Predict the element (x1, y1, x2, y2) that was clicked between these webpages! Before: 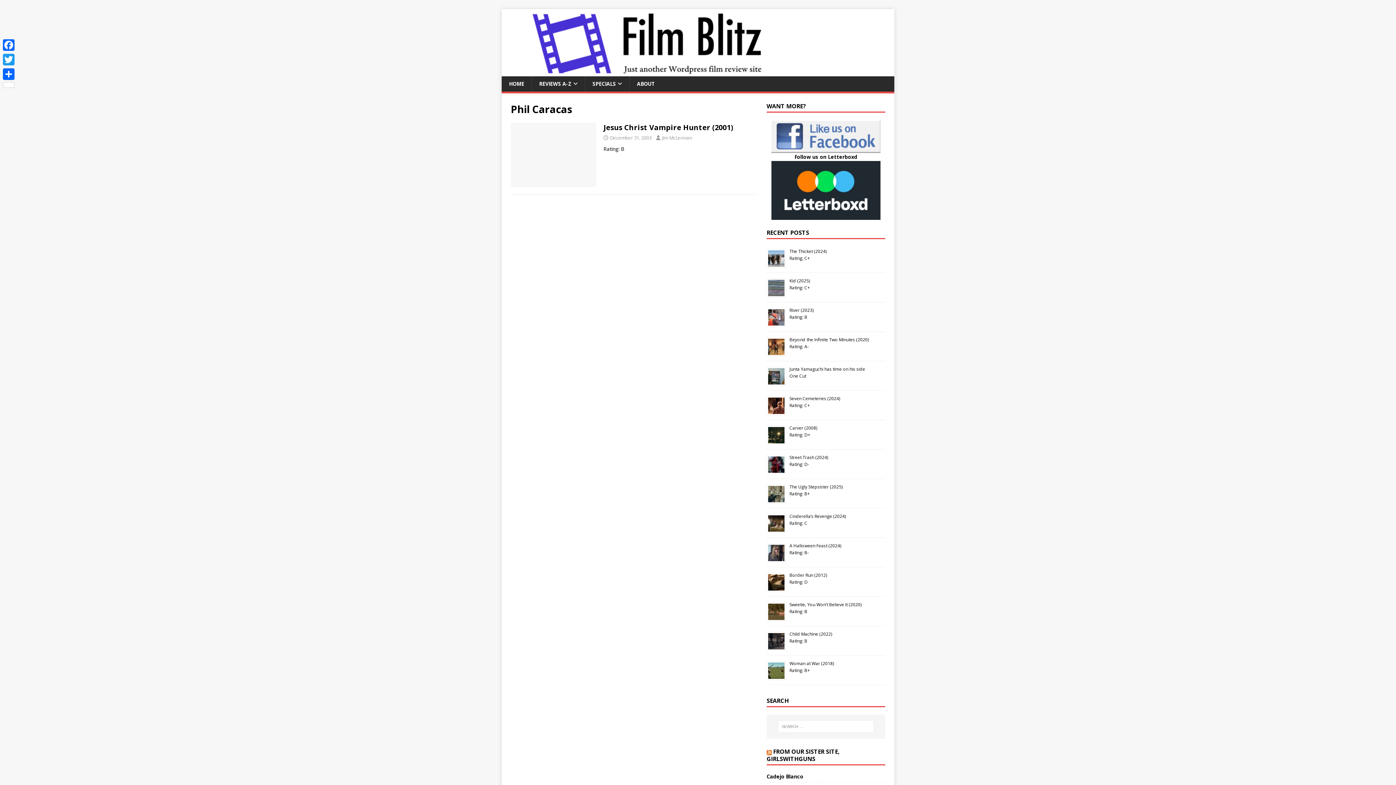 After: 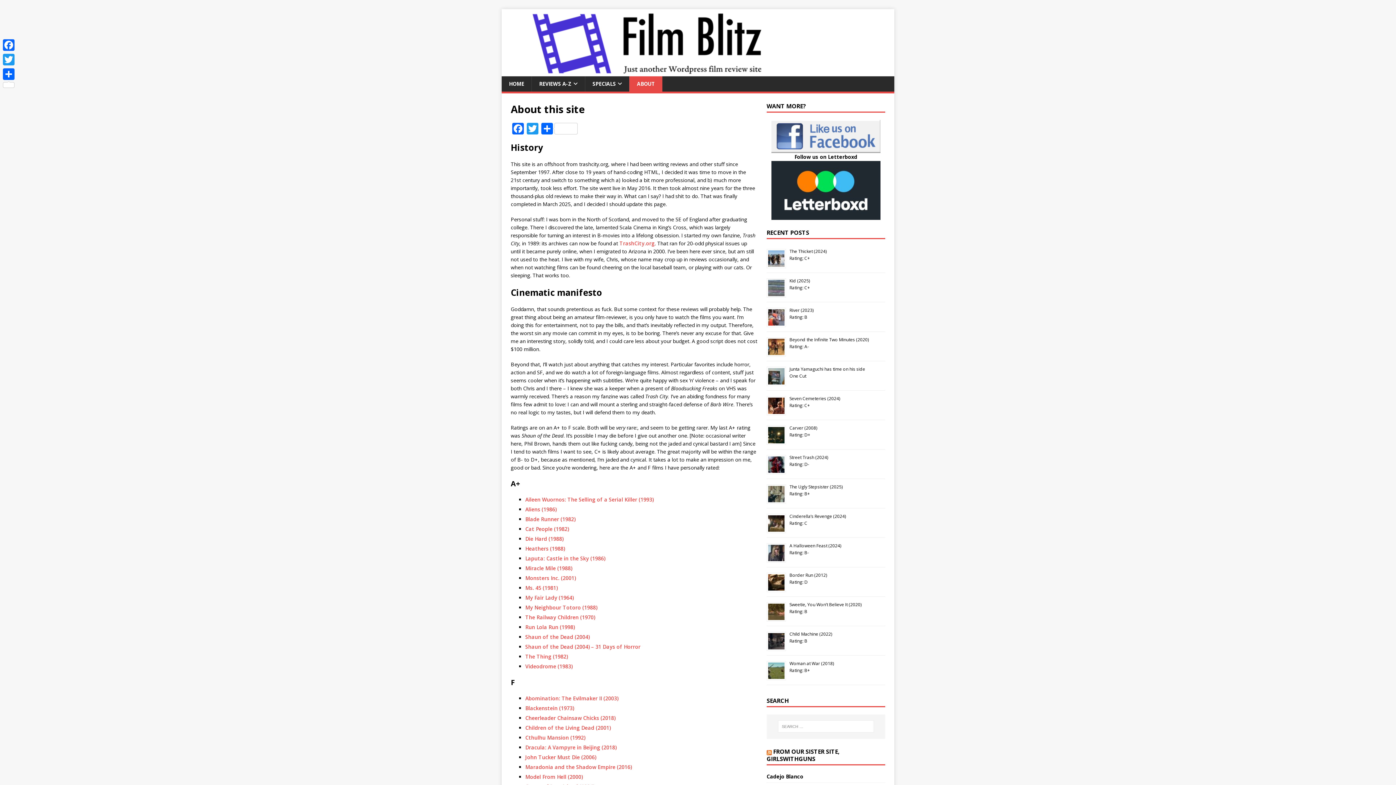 Action: bbox: (629, 76, 662, 91) label: ABOUT